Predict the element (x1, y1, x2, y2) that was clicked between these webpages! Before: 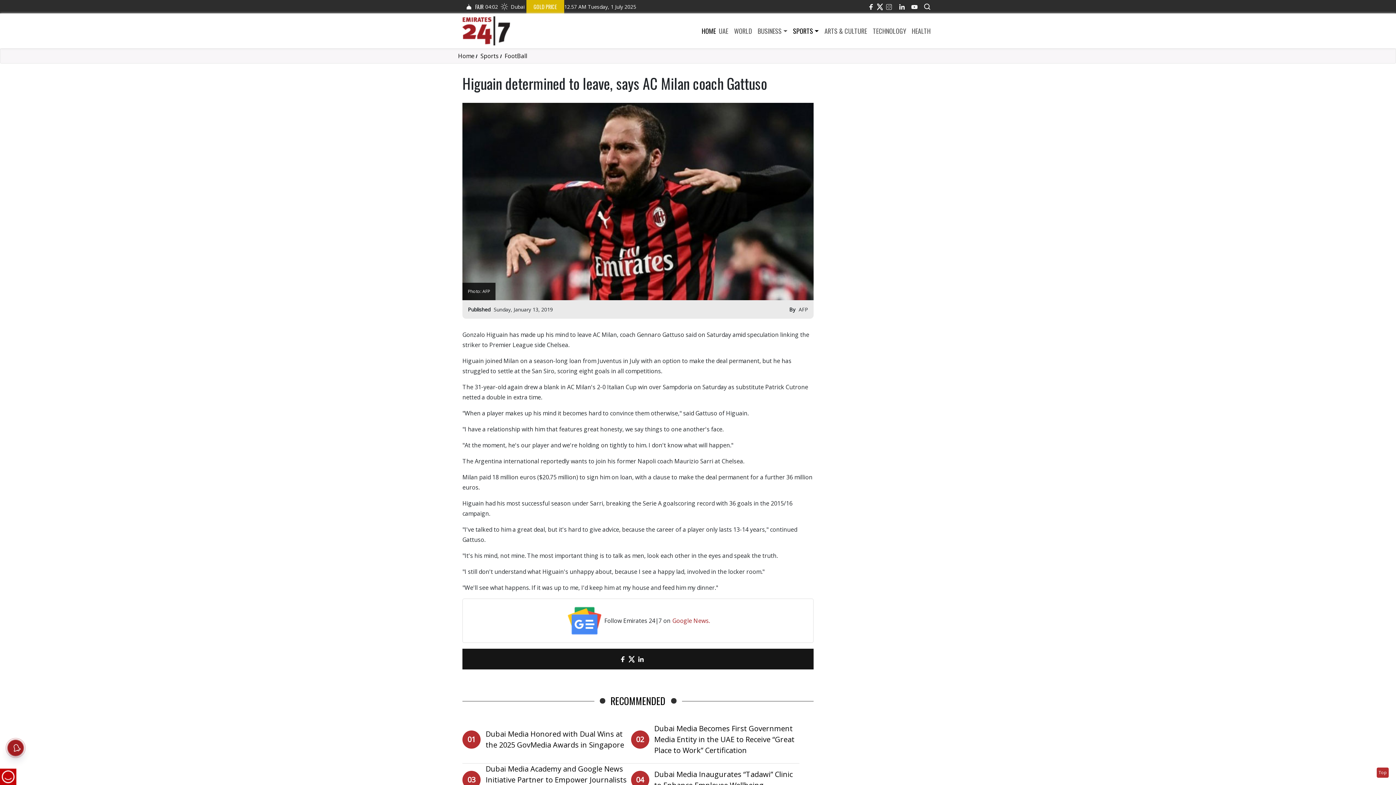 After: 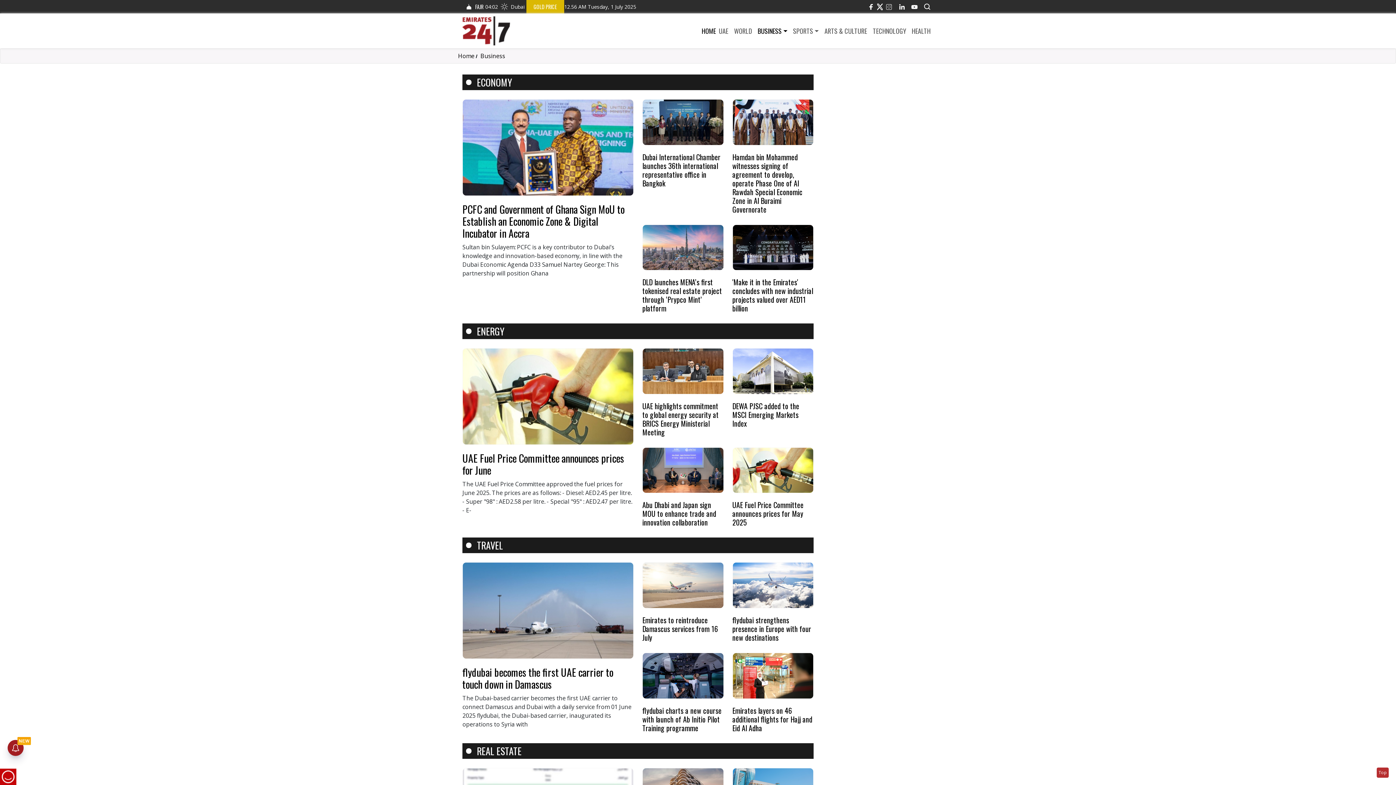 Action: label: BUSINESS bbox: (755, 26, 790, 35)